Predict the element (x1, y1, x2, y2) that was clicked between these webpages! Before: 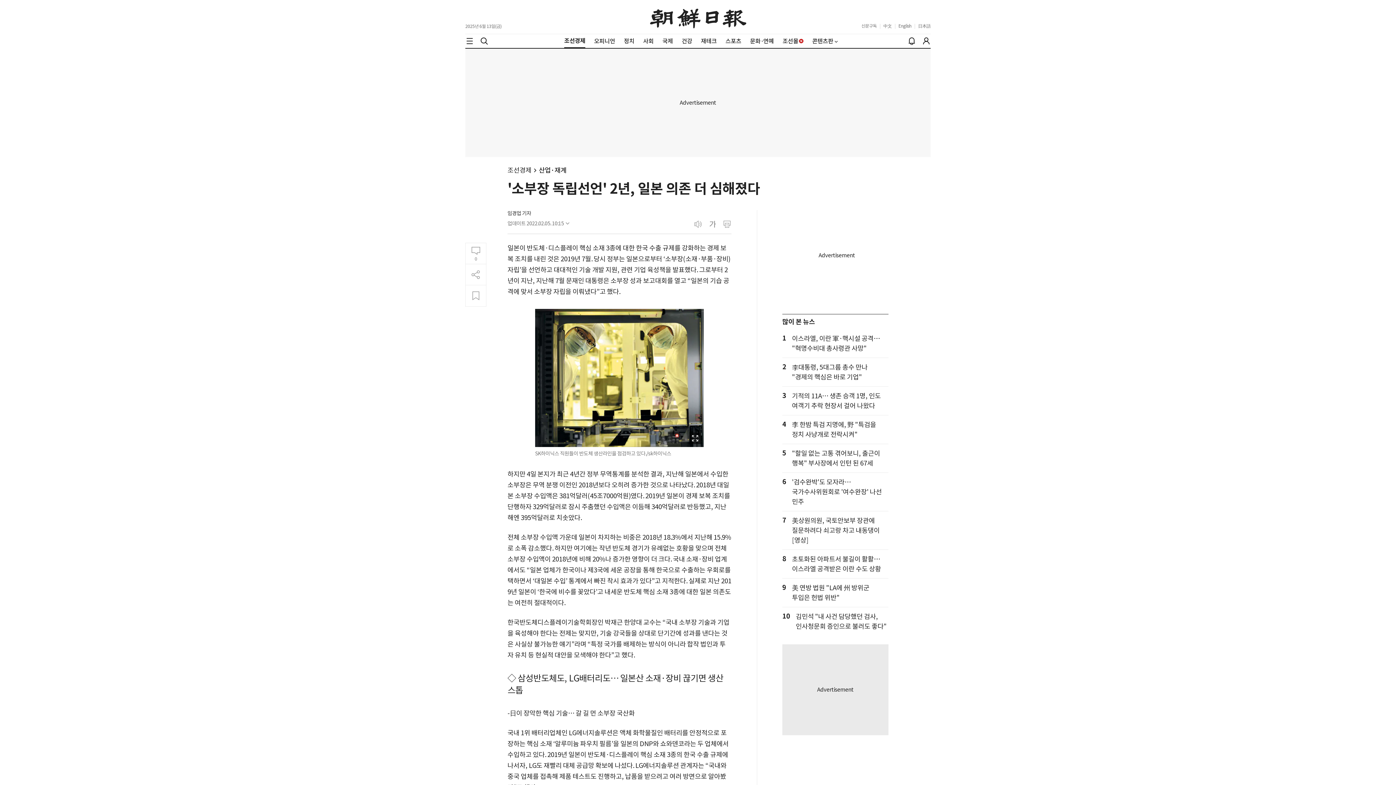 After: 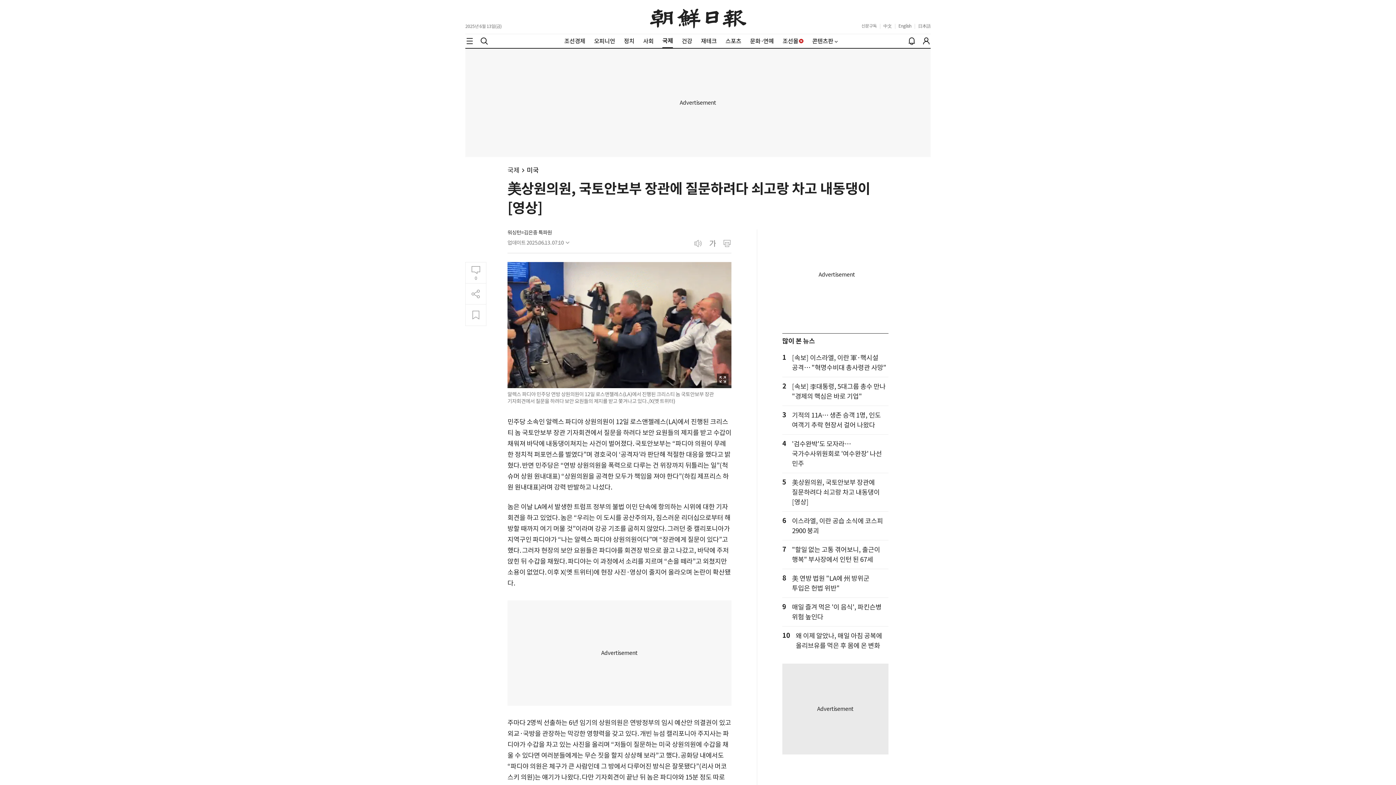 Action: label: 美상원의원, 국토안보부 장관에 질문하려다 쇠고랑 차고 내동댕이 [영상] bbox: (792, 516, 880, 544)